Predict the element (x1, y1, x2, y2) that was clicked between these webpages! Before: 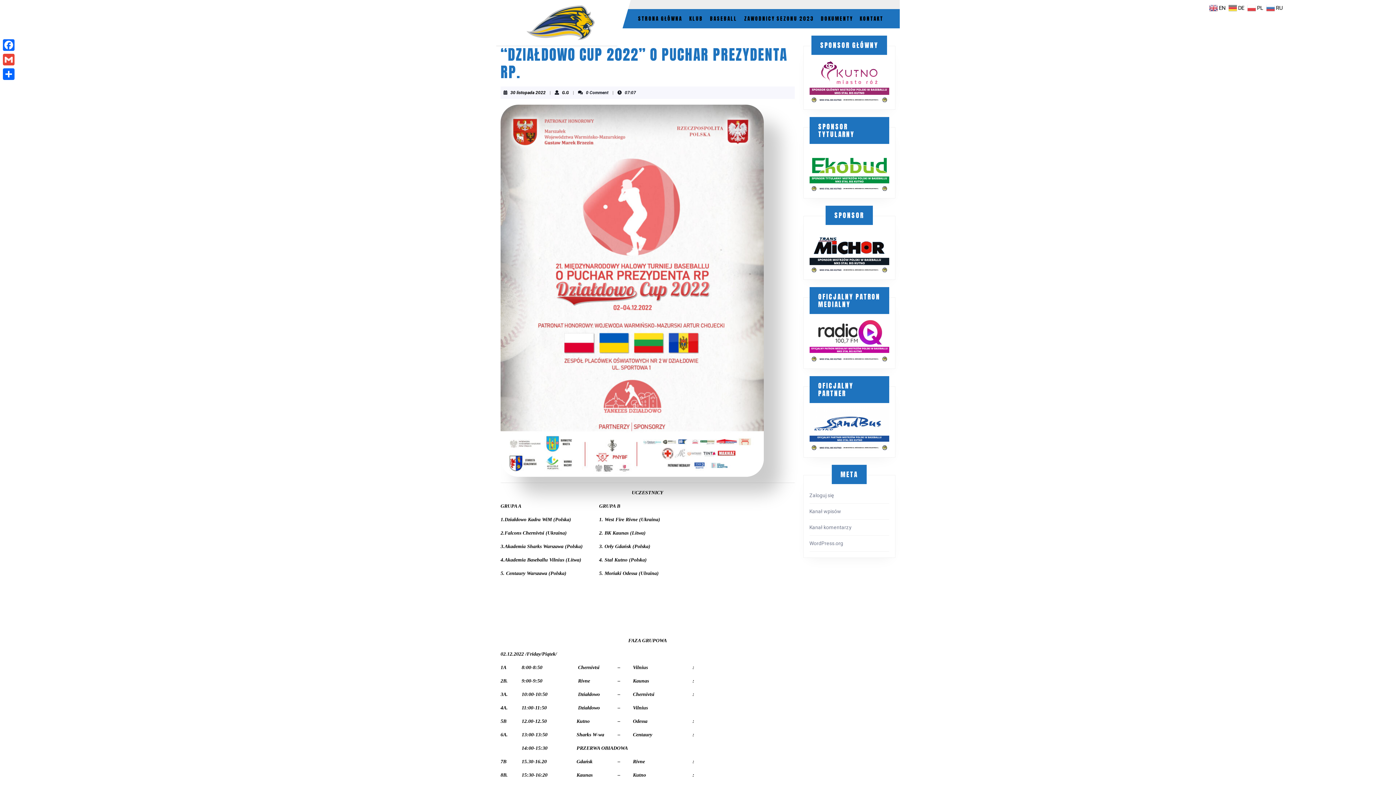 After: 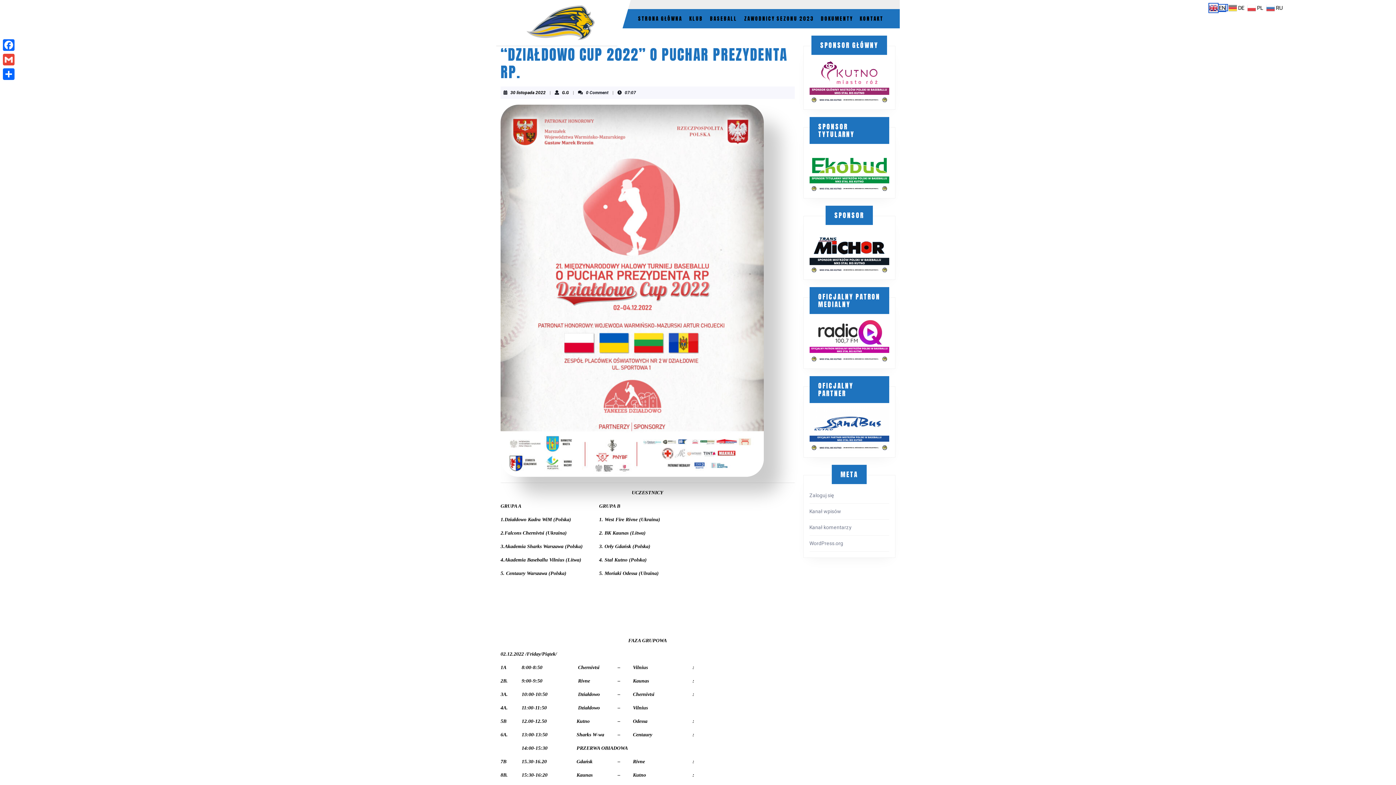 Action: bbox: (1209, 4, 1227, 10) label:  EN